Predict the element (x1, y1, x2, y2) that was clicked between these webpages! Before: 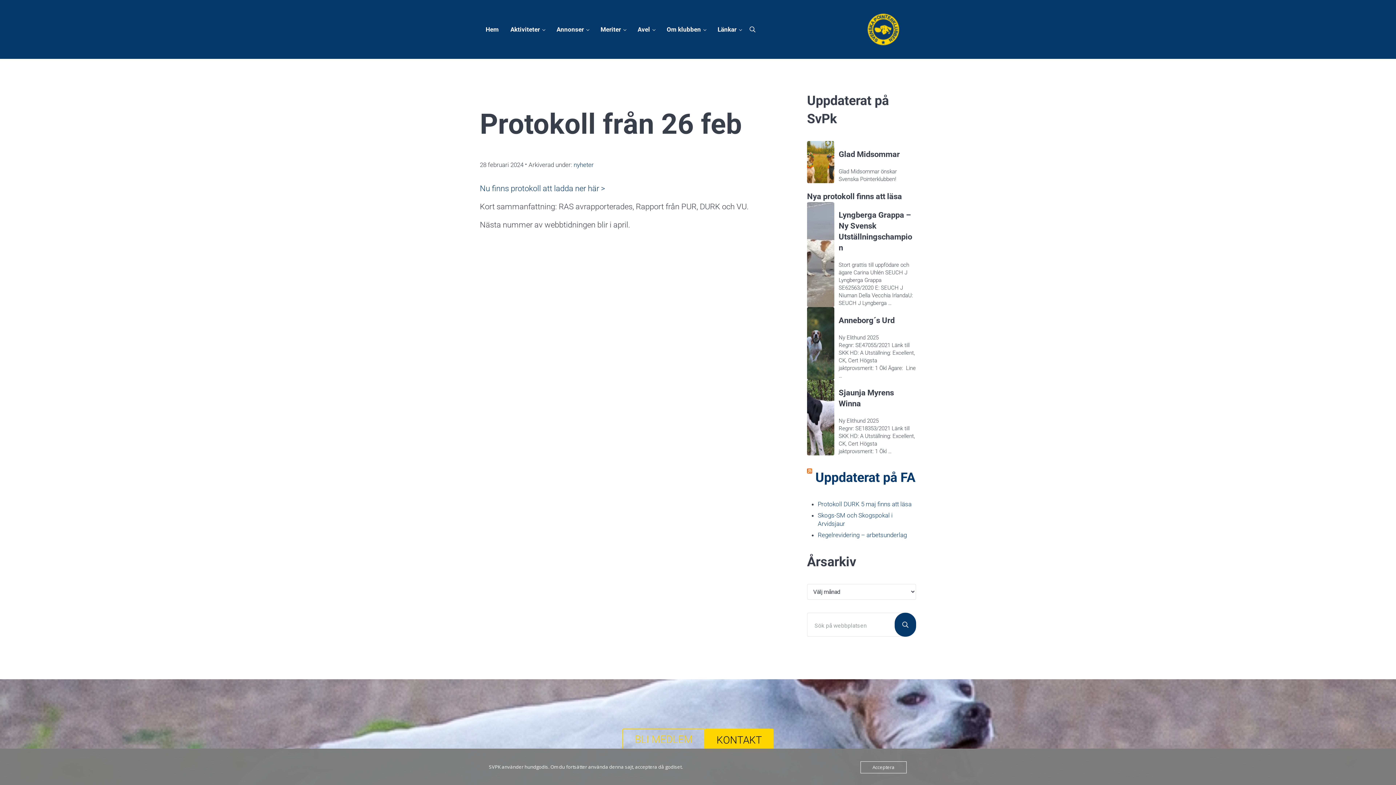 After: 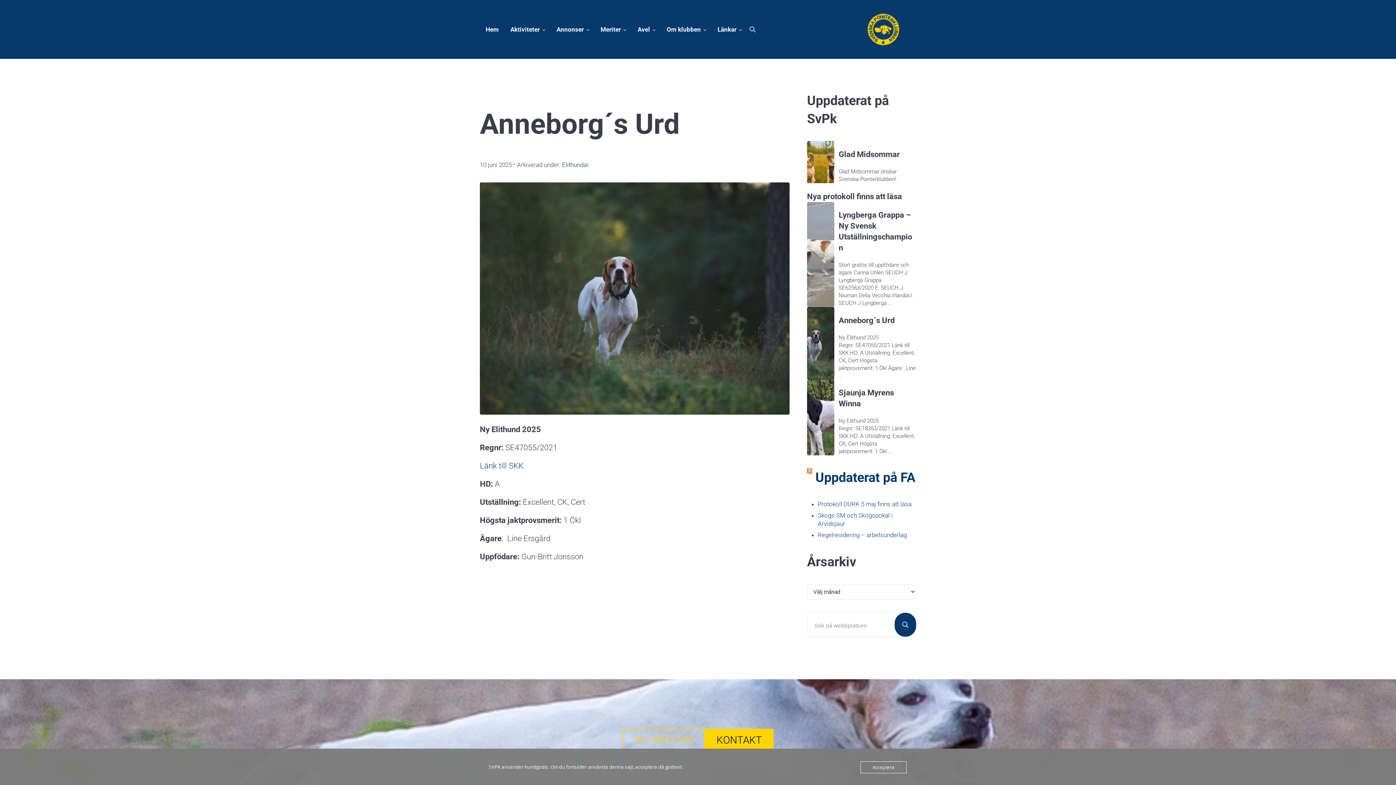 Action: bbox: (807, 307, 834, 379)